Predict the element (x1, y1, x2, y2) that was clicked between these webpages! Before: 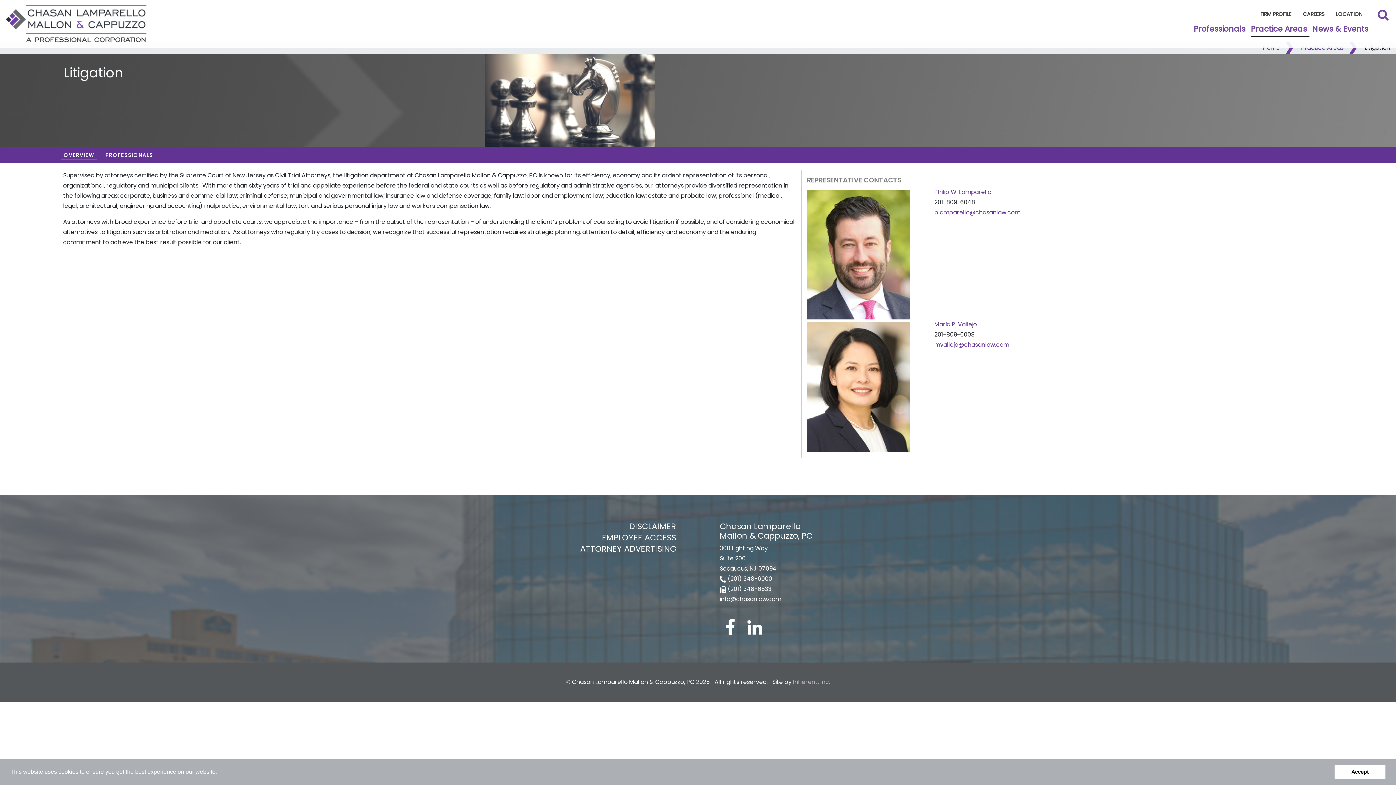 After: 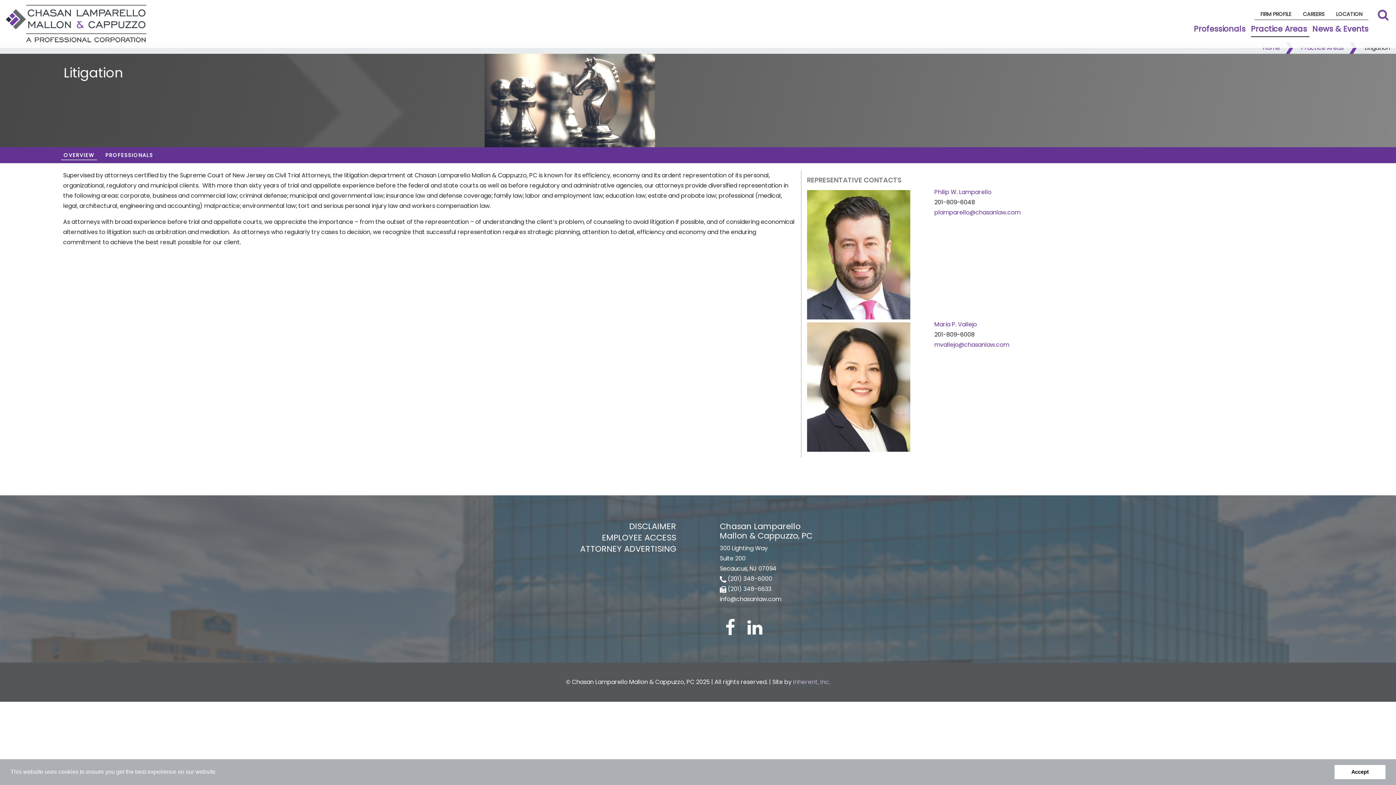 Action: label: mvallejo@chasanlaw.com bbox: (934, 340, 1327, 350)